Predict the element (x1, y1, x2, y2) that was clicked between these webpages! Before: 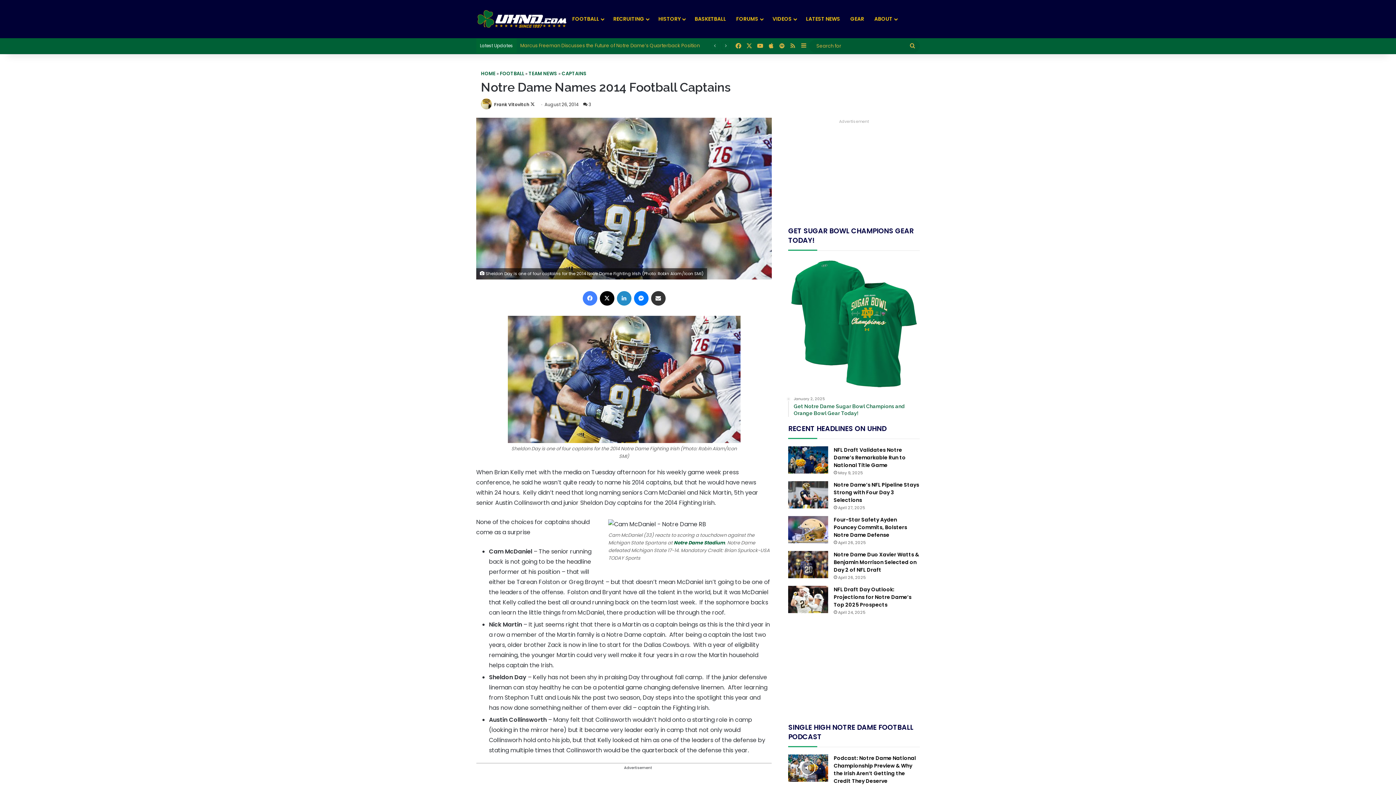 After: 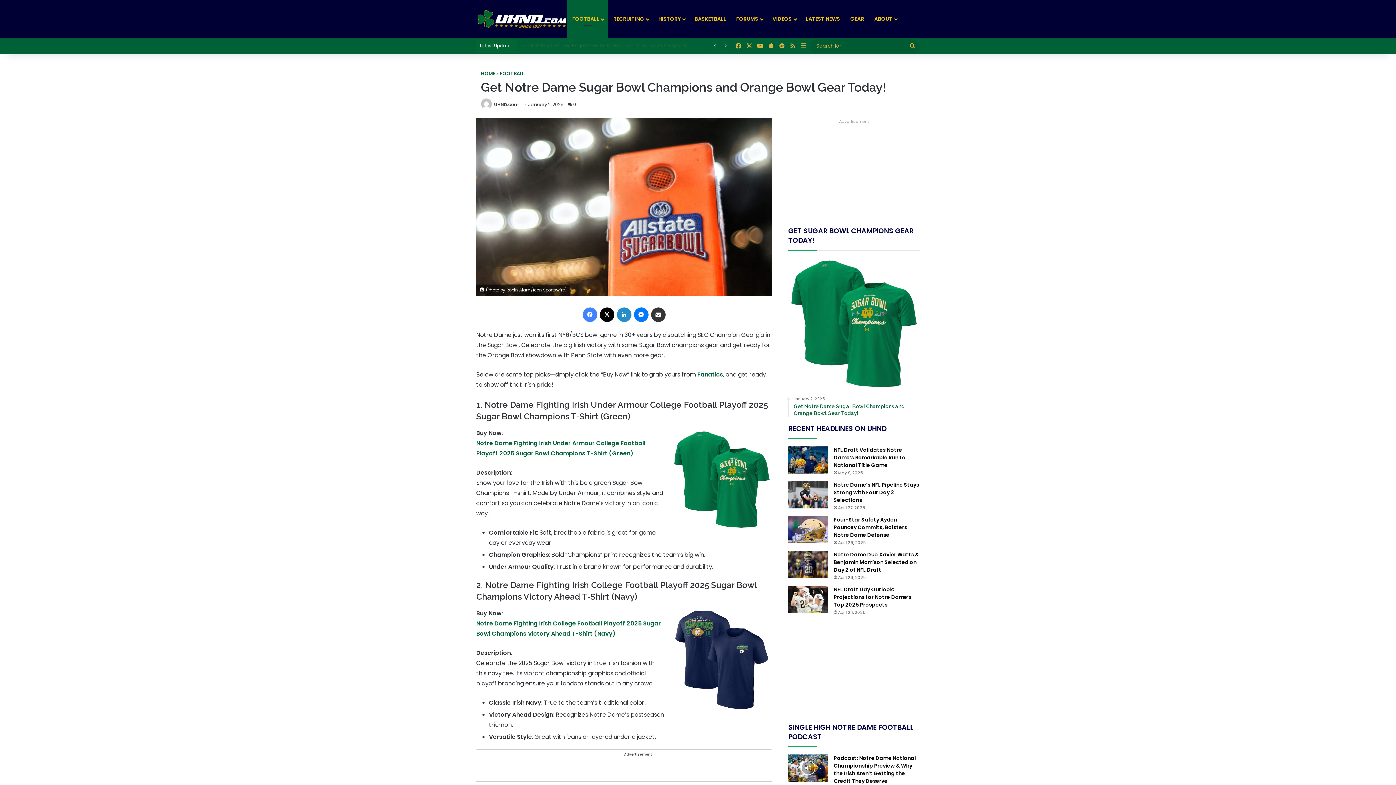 Action: bbox: (793, 397, 920, 417) label: January 2, 2025
Get Notre Dame Sugar Bowl Champions and Orange Bowl Gear Today!